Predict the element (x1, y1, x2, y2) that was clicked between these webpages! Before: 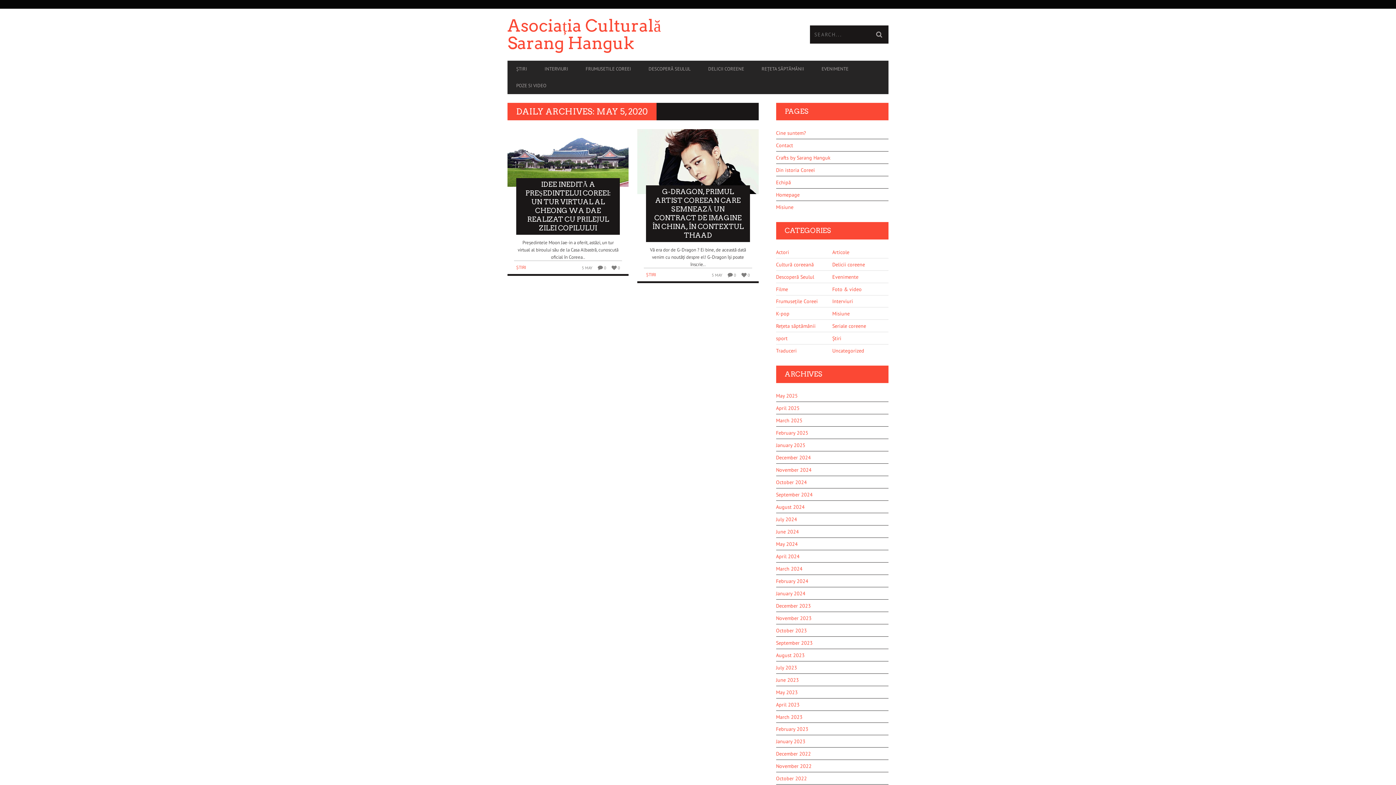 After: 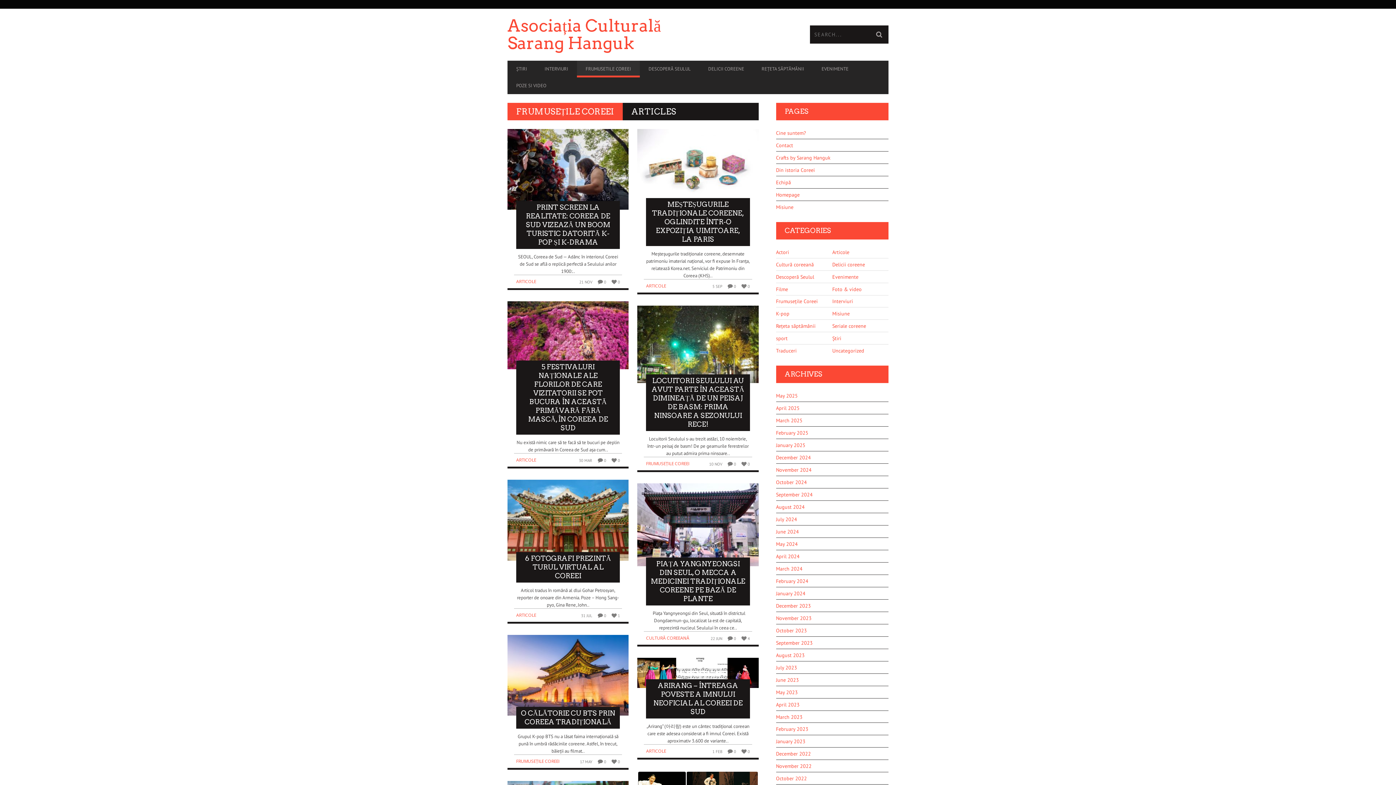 Action: label: Frumusețile Coreei bbox: (776, 295, 818, 307)